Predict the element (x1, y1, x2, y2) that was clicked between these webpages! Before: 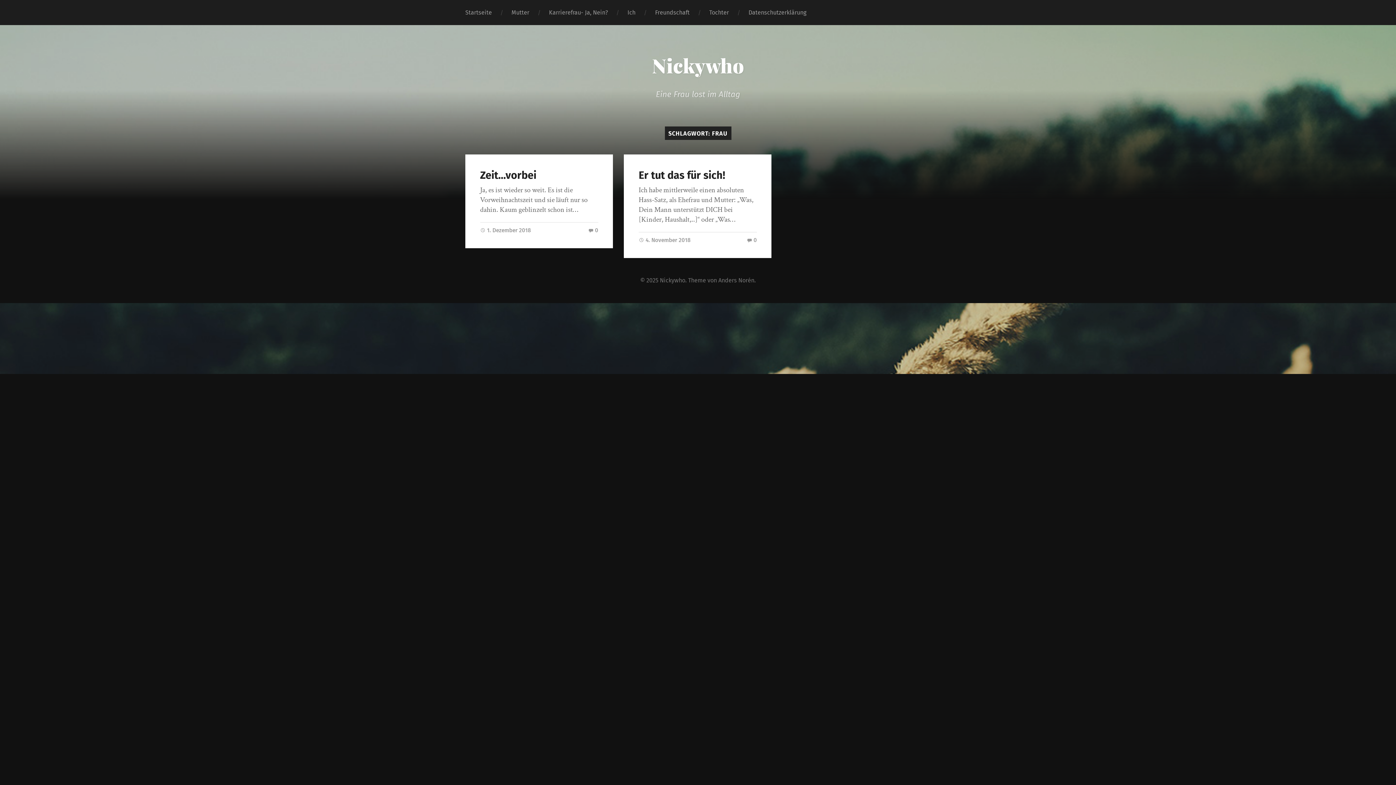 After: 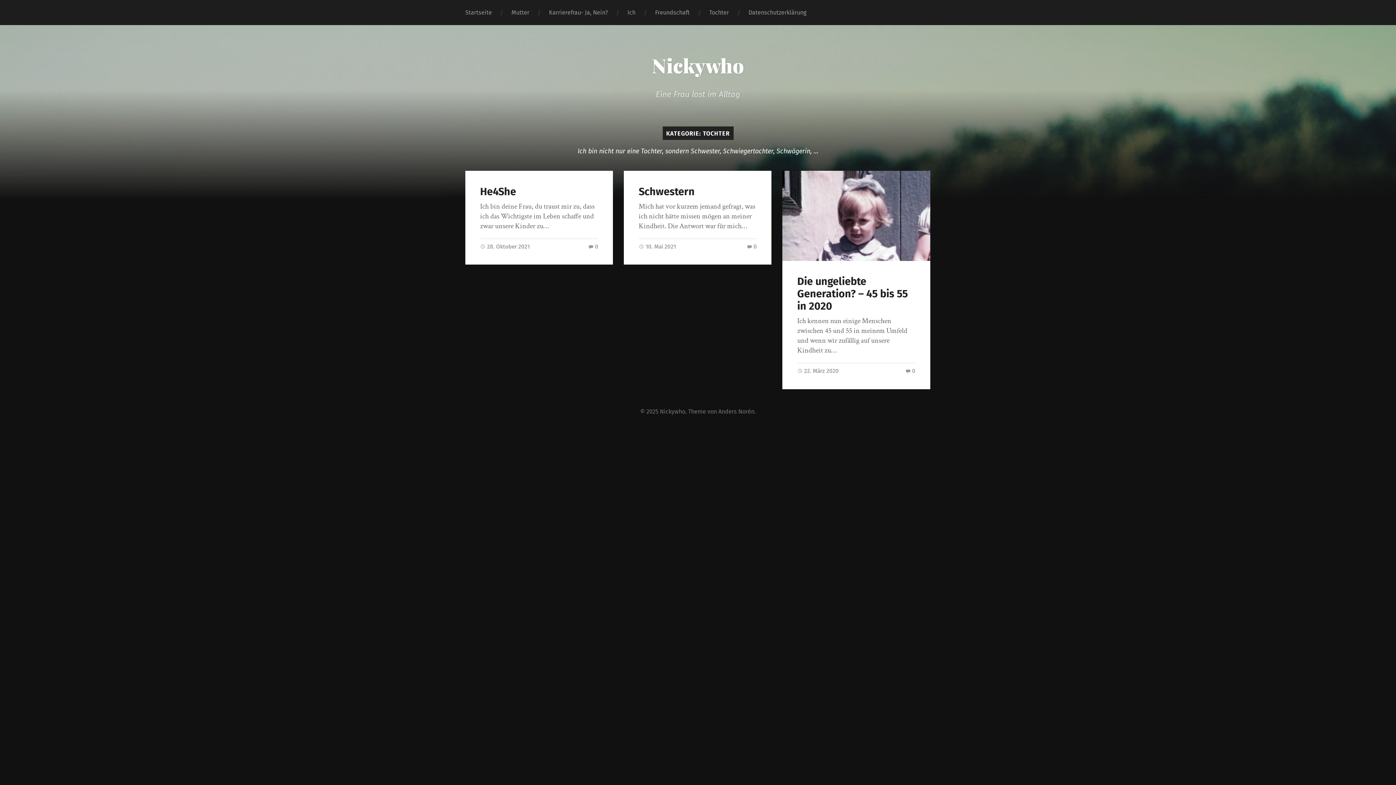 Action: bbox: (699, 0, 738, 25) label: Tochter